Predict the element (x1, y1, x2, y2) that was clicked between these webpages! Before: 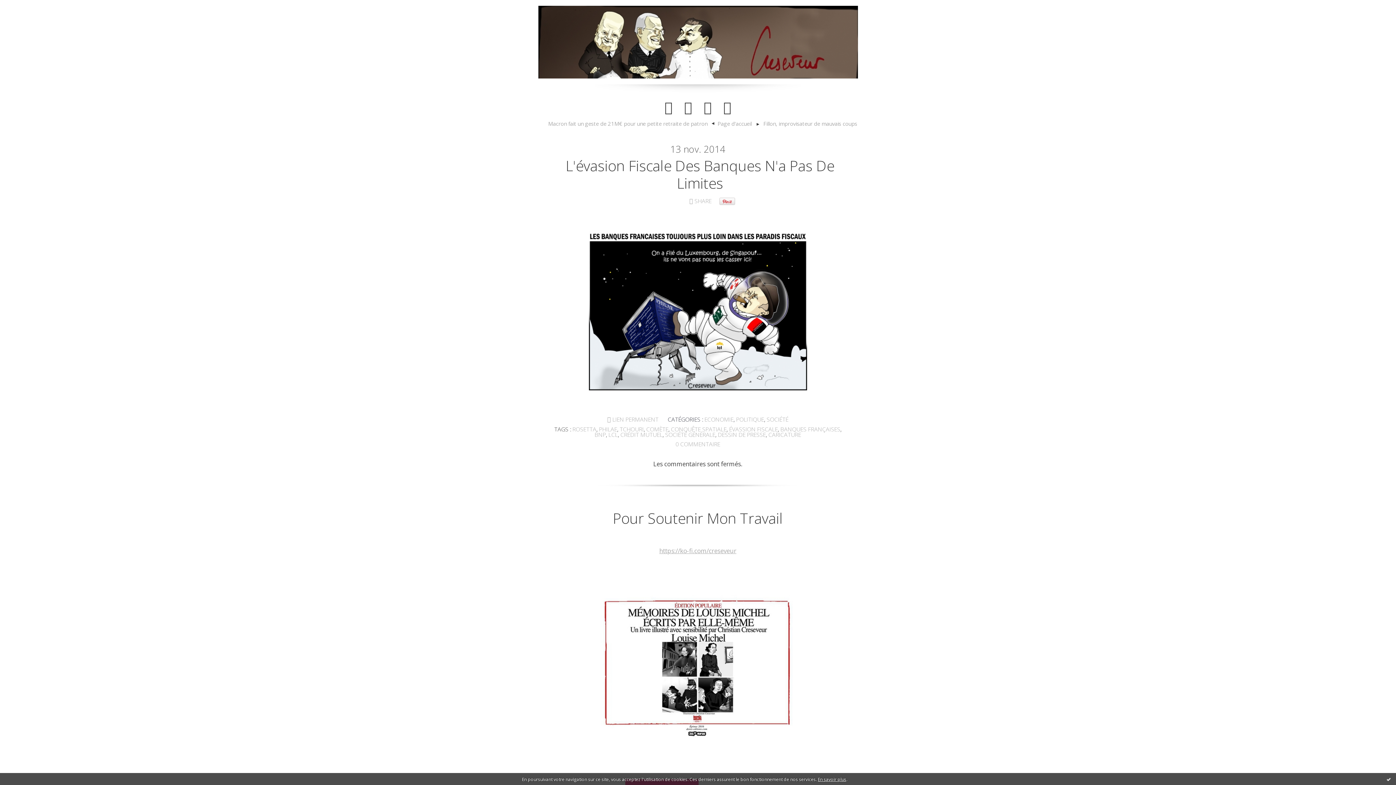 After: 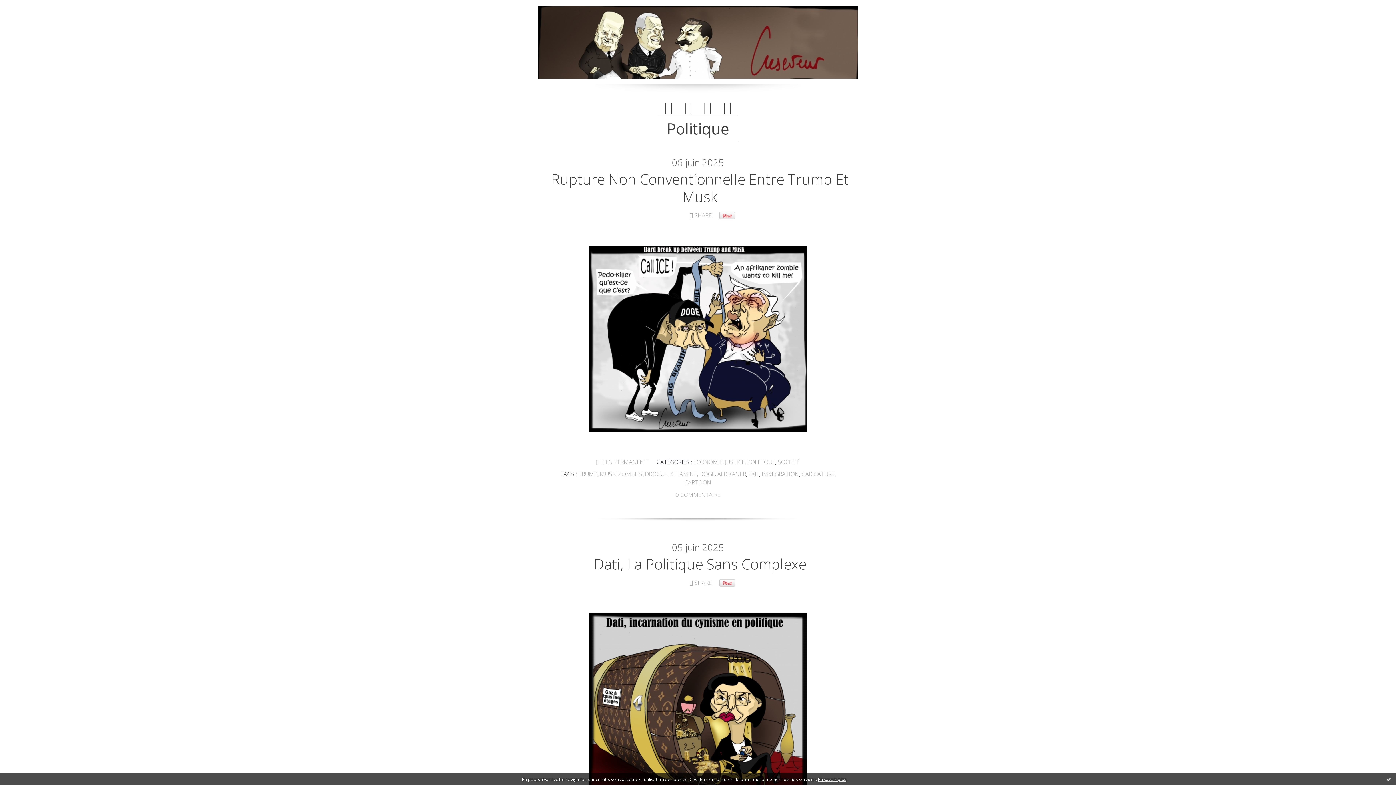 Action: bbox: (736, 415, 764, 423) label: POLITIQUE